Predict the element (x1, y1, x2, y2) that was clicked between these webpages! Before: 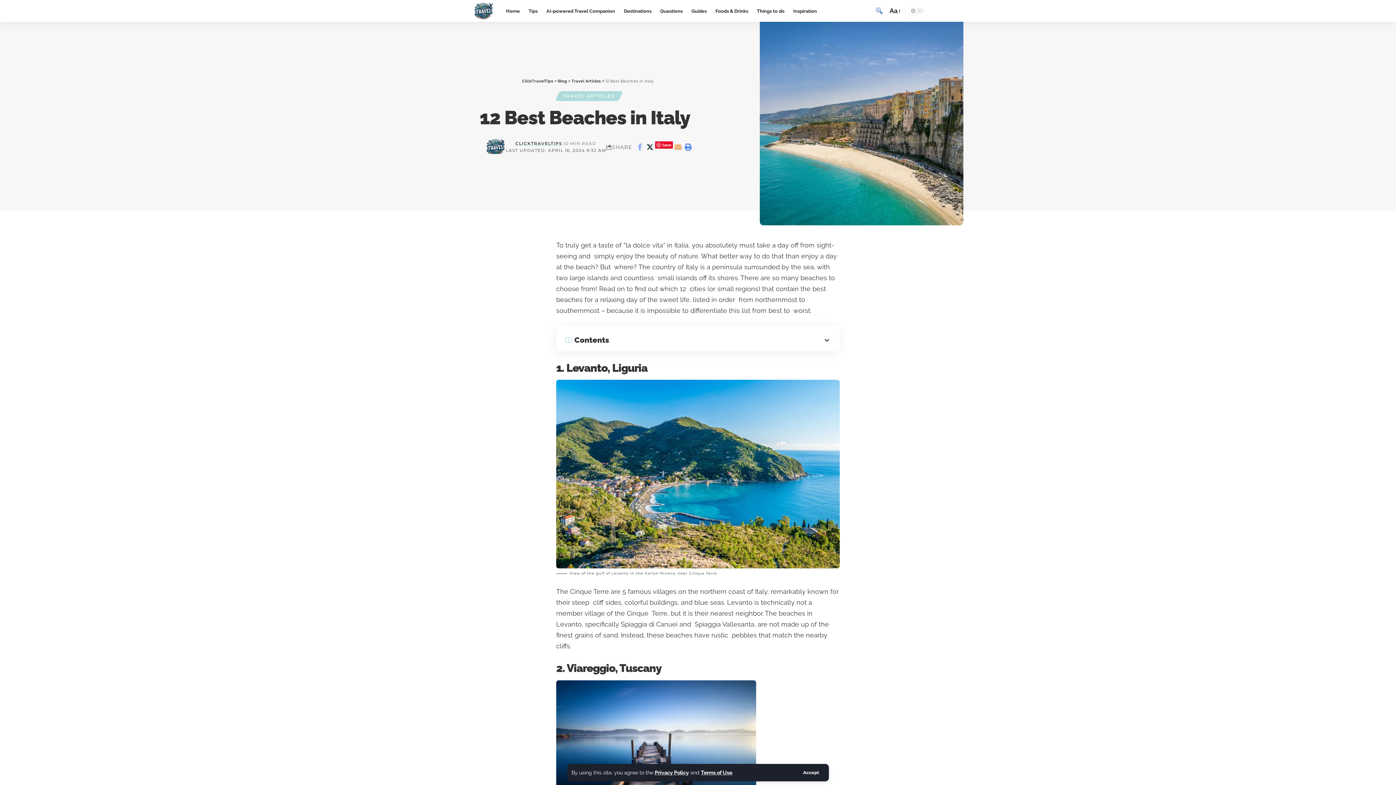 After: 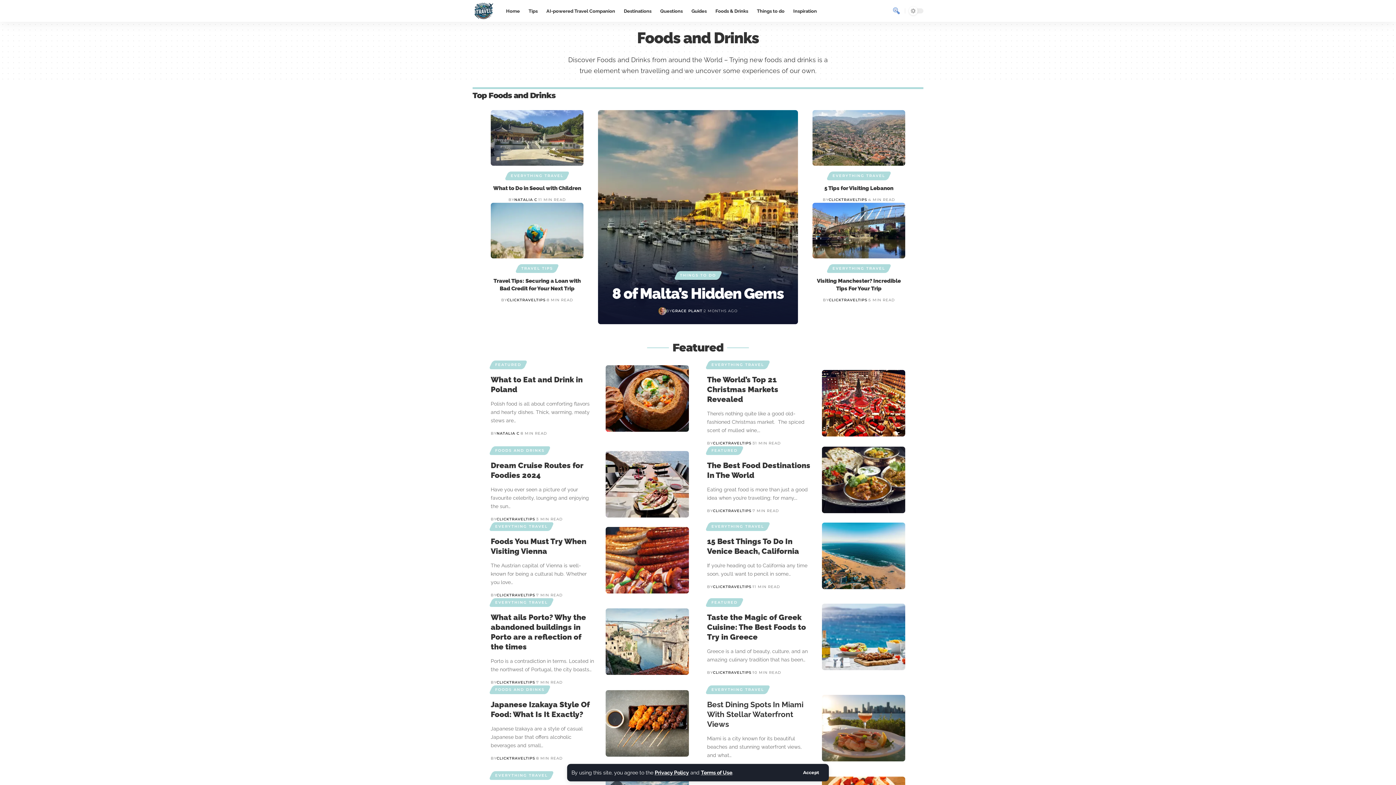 Action: label: Foods & Drinks bbox: (711, 0, 752, 21)